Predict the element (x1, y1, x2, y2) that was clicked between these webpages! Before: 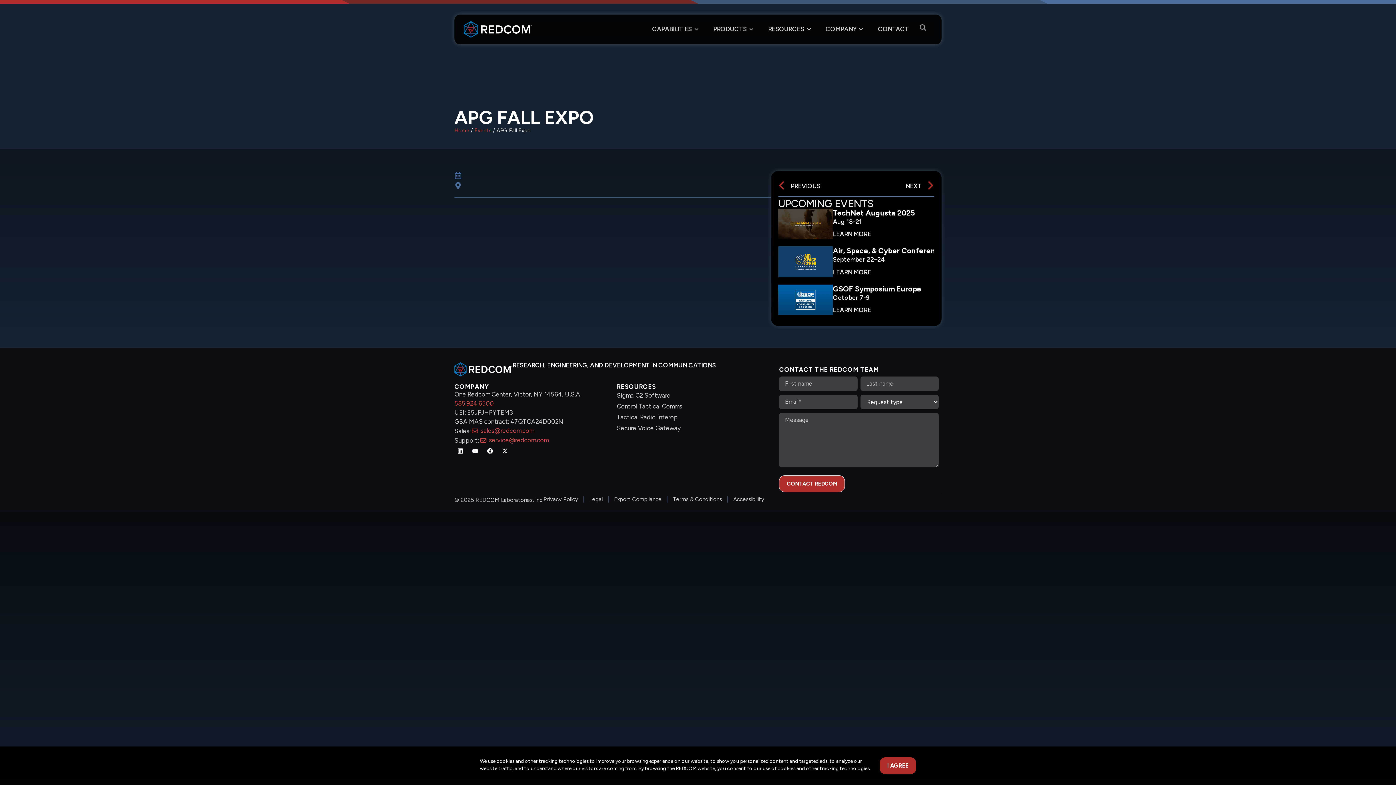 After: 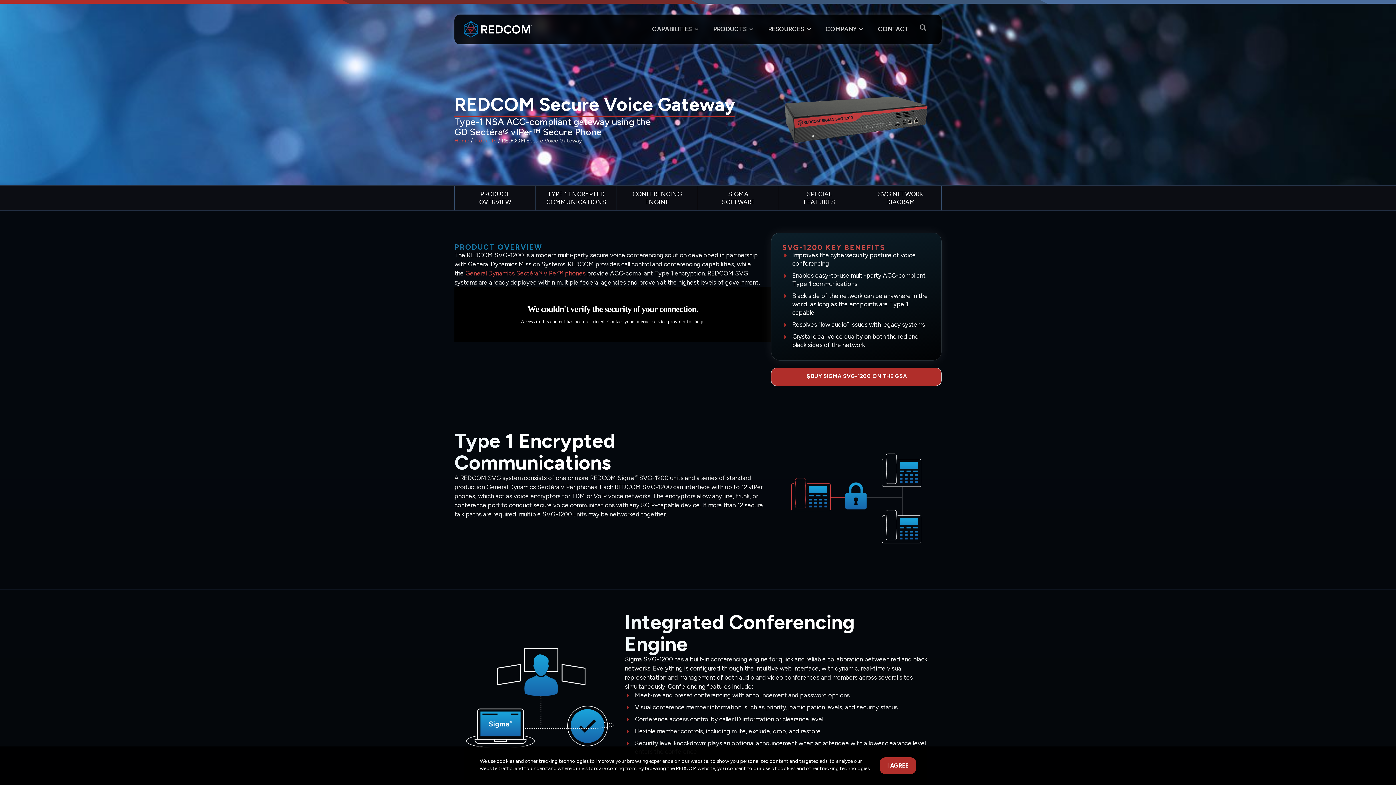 Action: bbox: (616, 422, 779, 433) label: Secure Voice Gateway